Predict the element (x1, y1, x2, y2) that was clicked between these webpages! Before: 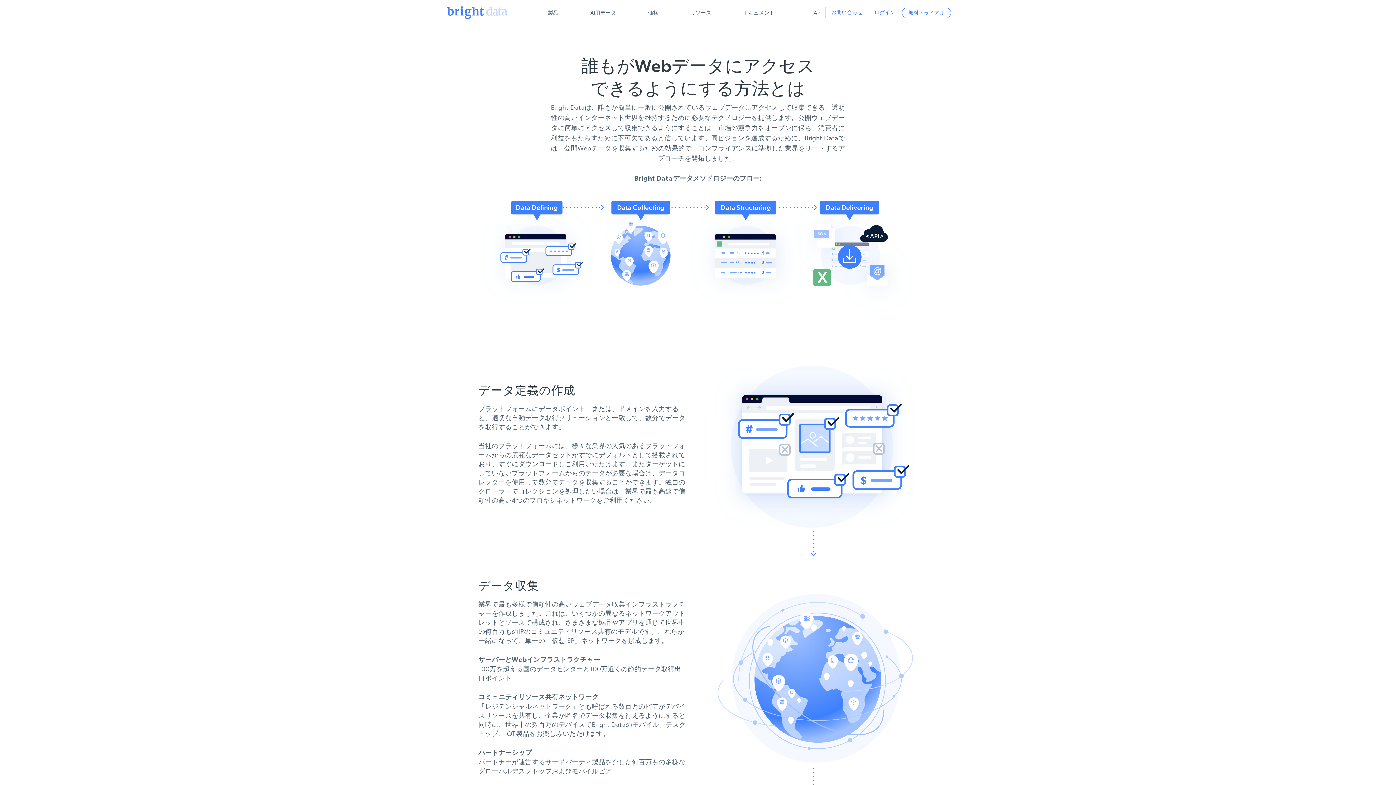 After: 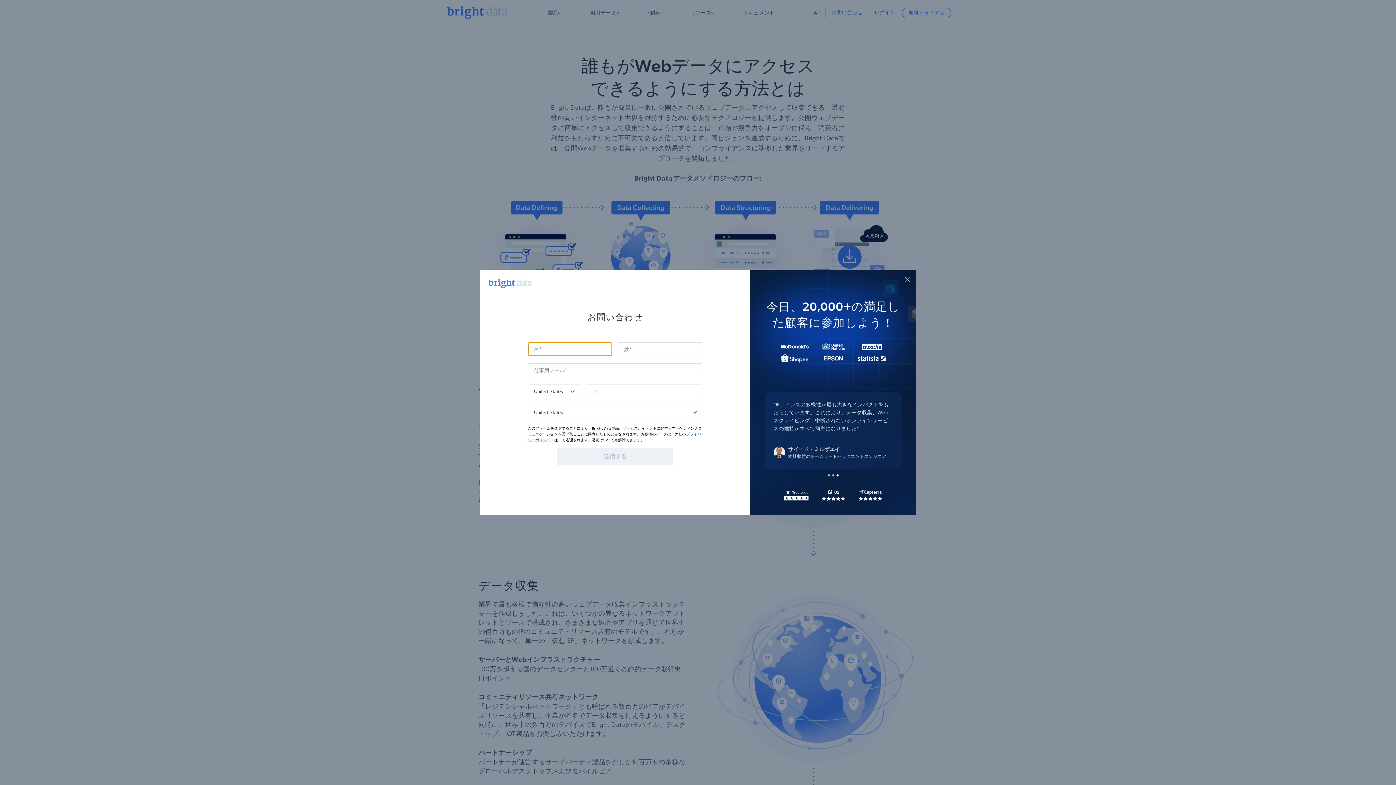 Action: label: お問い合わせ bbox: (825, 7, 868, 17)